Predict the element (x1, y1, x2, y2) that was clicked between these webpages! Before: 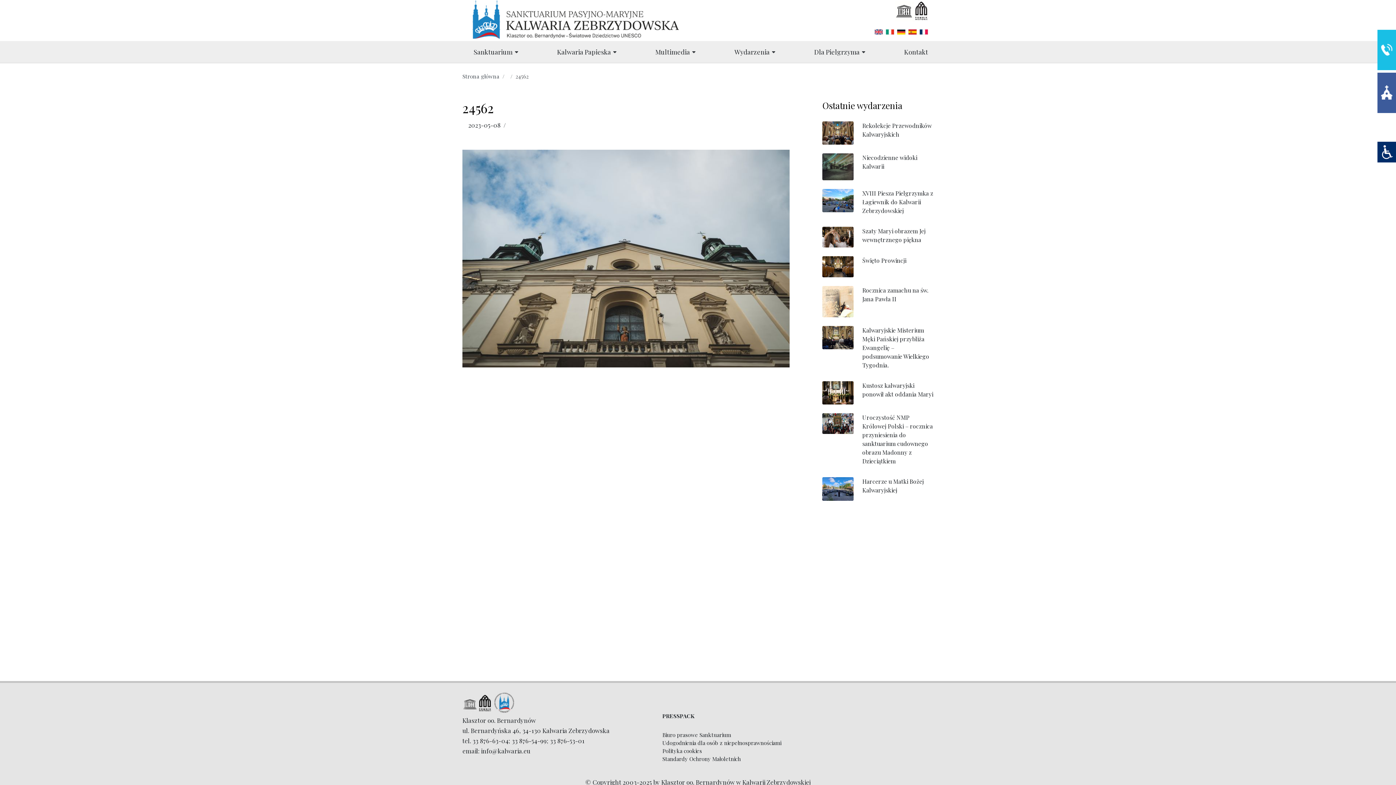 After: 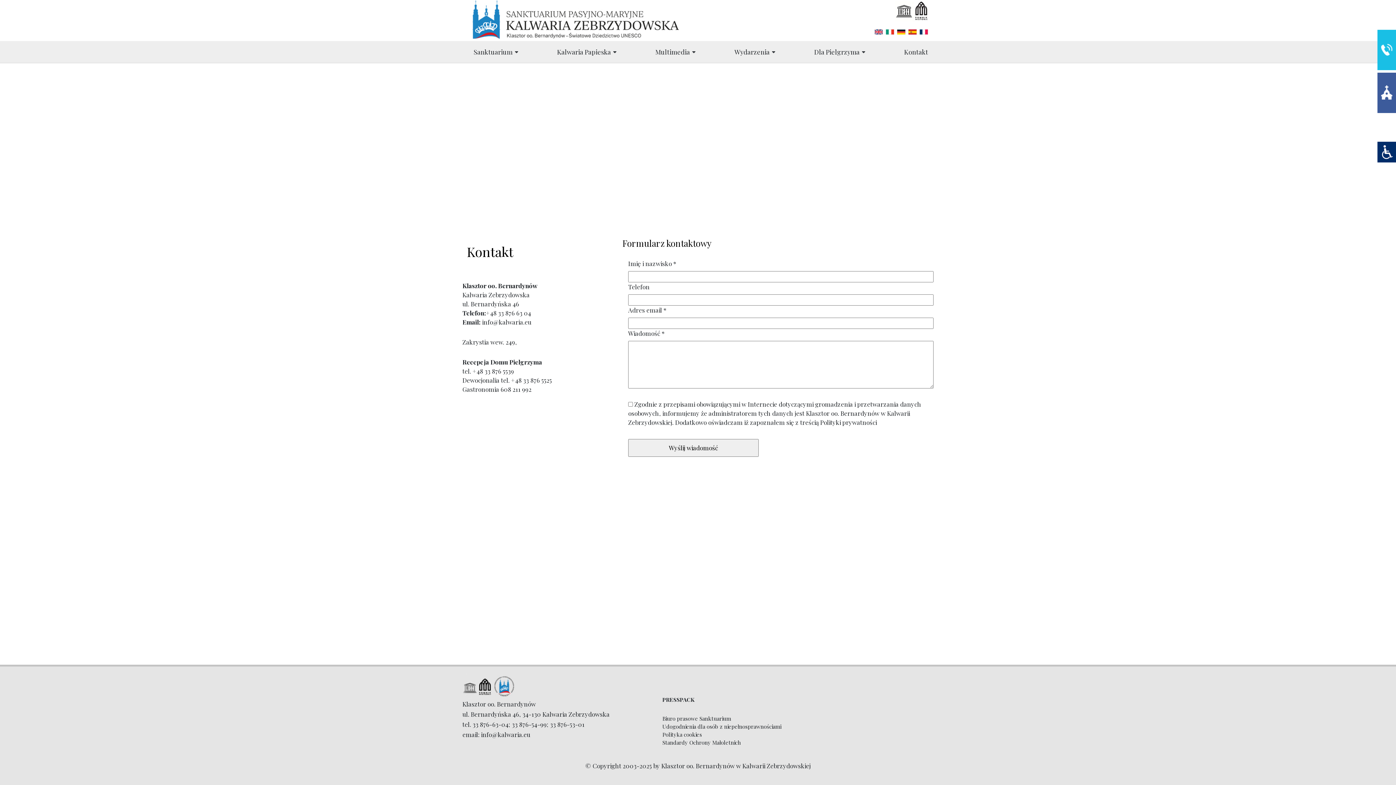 Action: bbox: (898, 40, 933, 62) label: Kontakt